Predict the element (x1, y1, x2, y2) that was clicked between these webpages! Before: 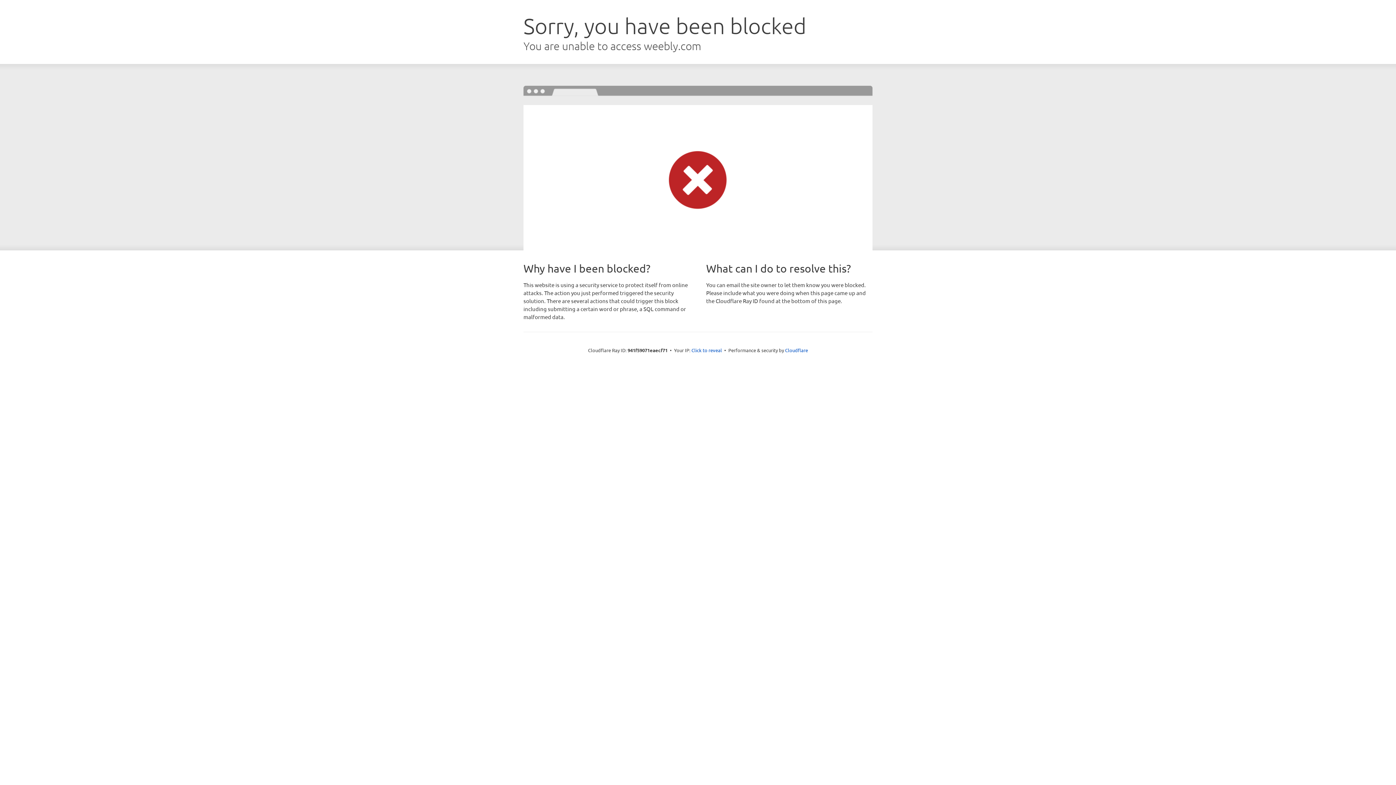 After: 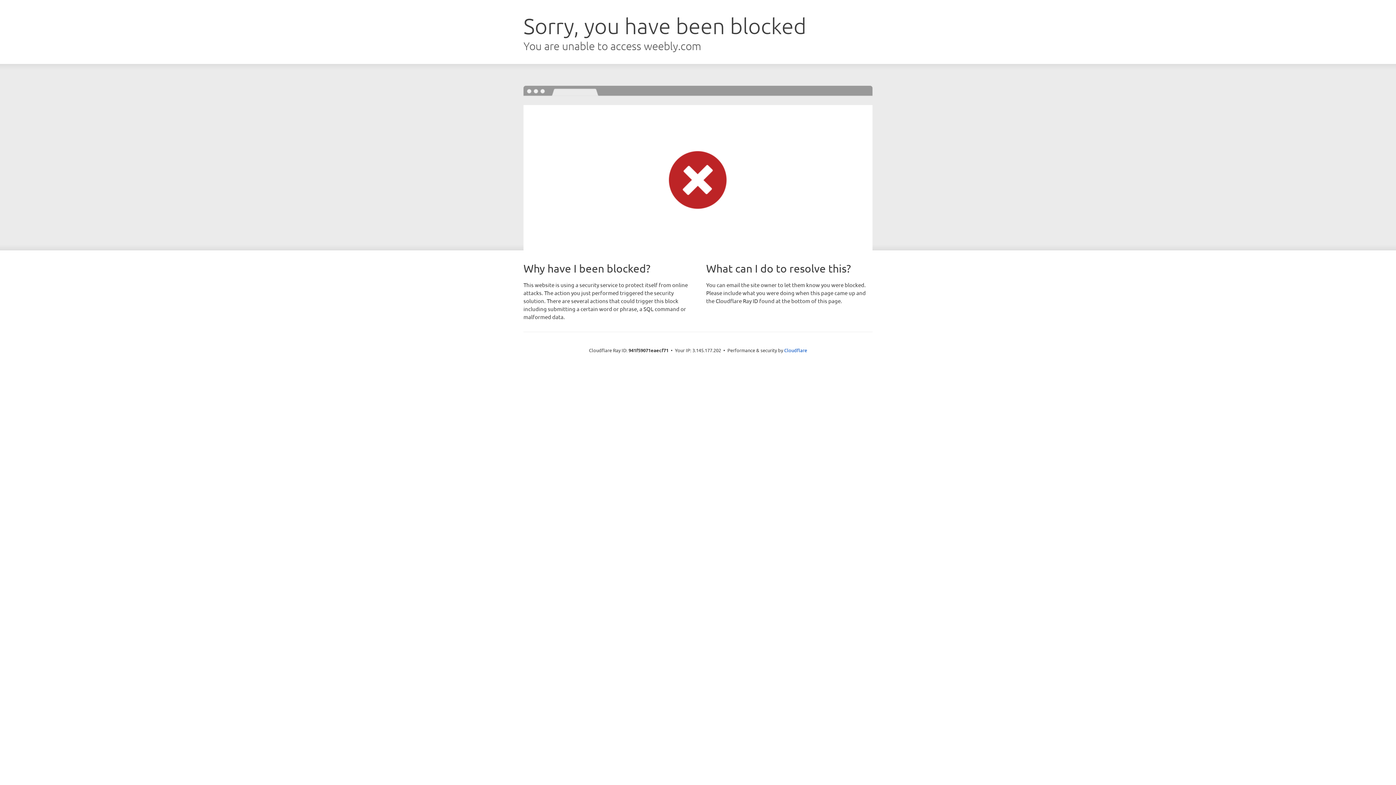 Action: label: Click to reveal bbox: (691, 346, 722, 353)